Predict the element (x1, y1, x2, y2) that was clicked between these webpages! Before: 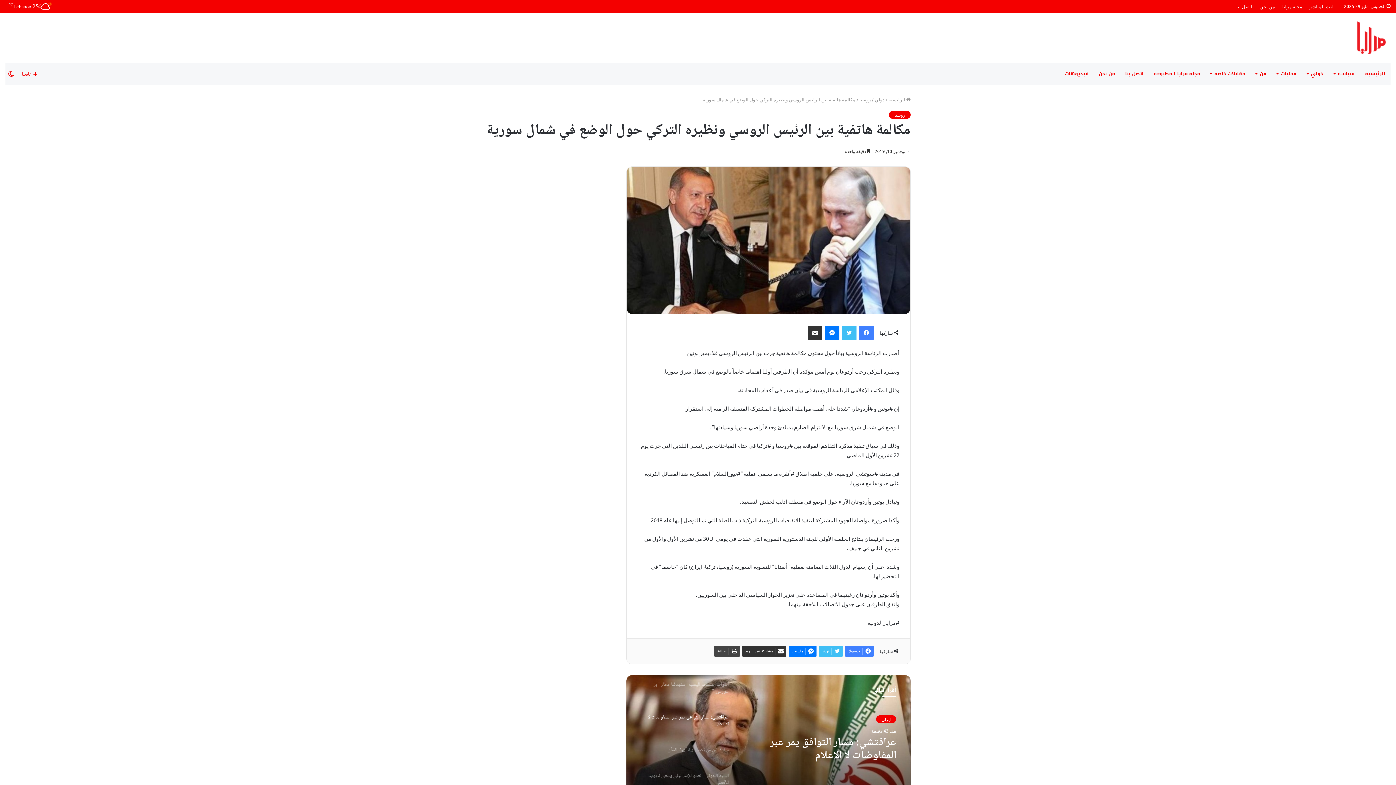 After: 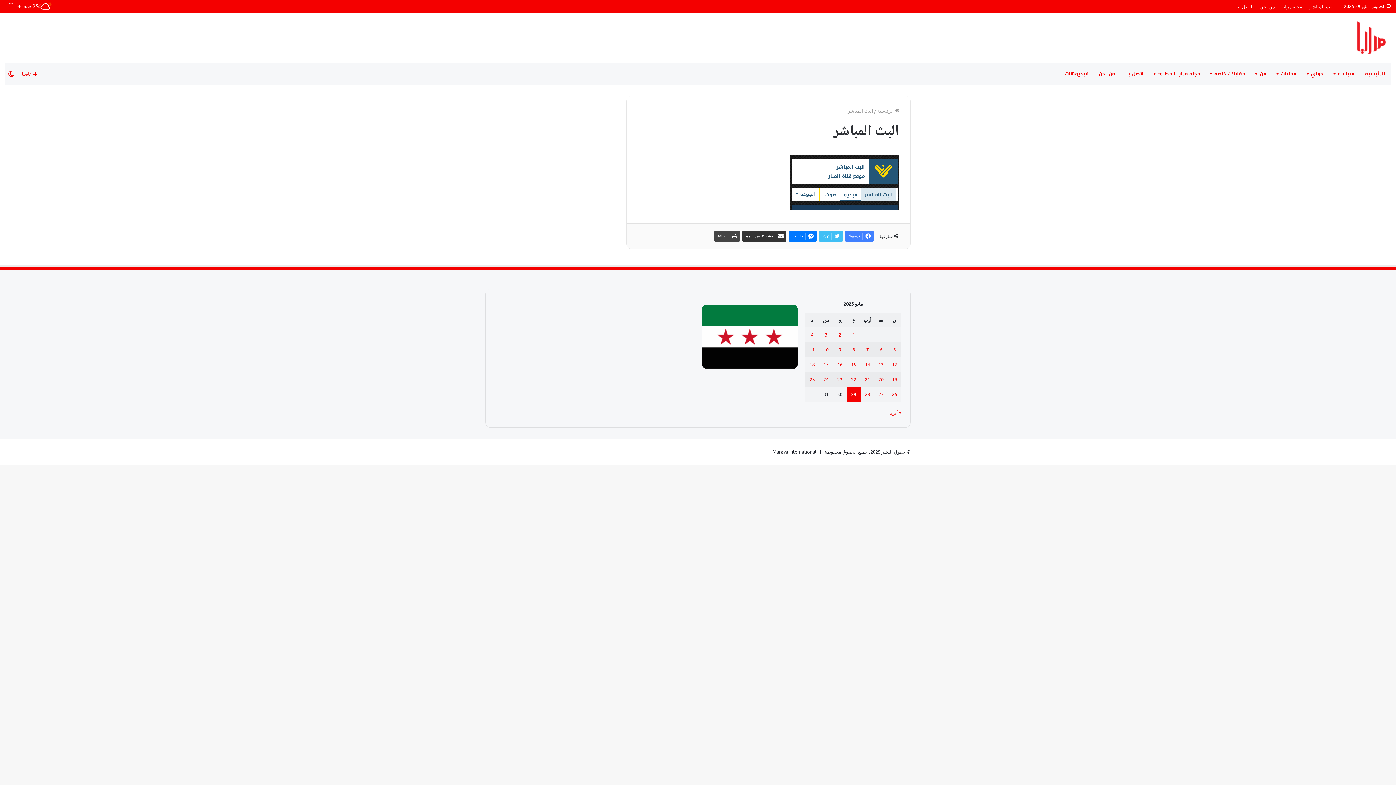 Action: label: البث المباشر bbox: (1306, 0, 1338, 12)